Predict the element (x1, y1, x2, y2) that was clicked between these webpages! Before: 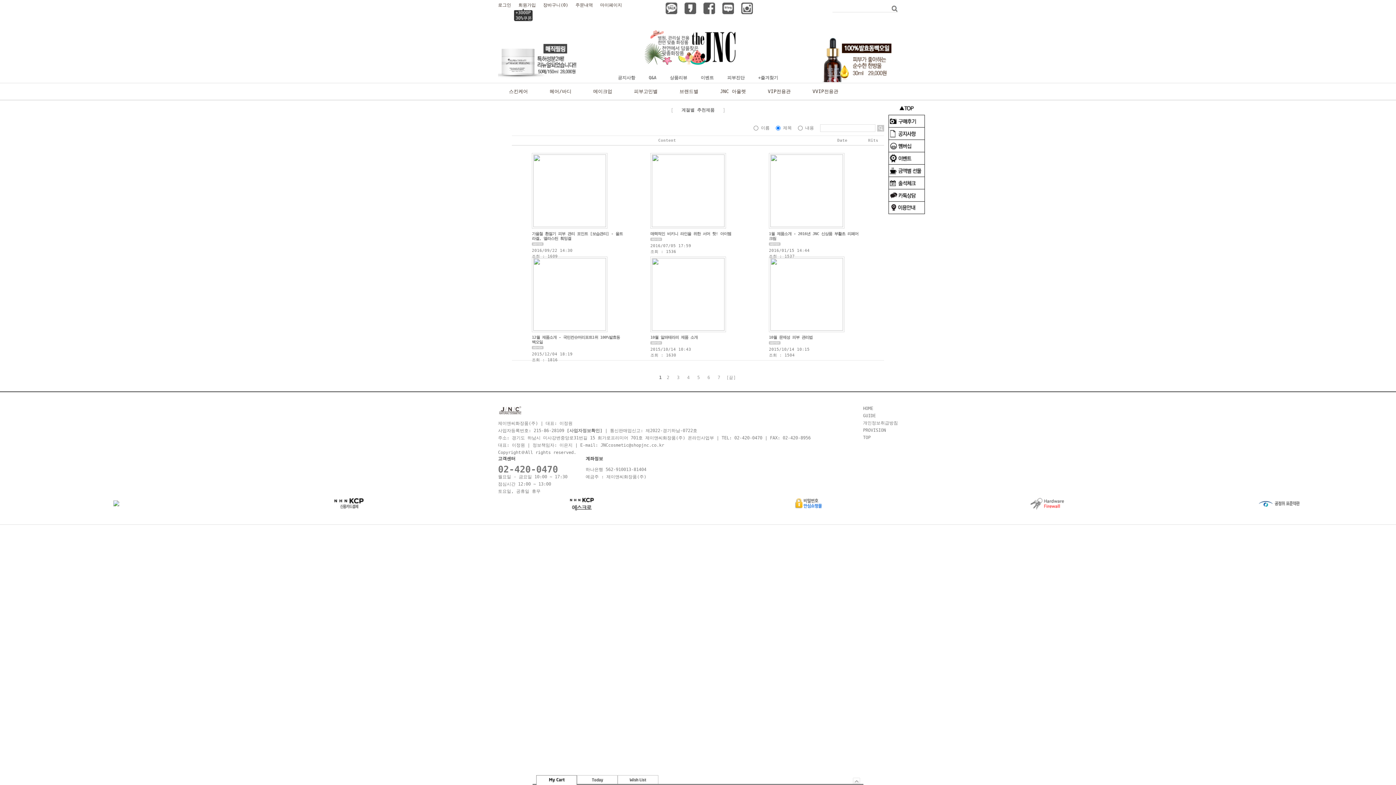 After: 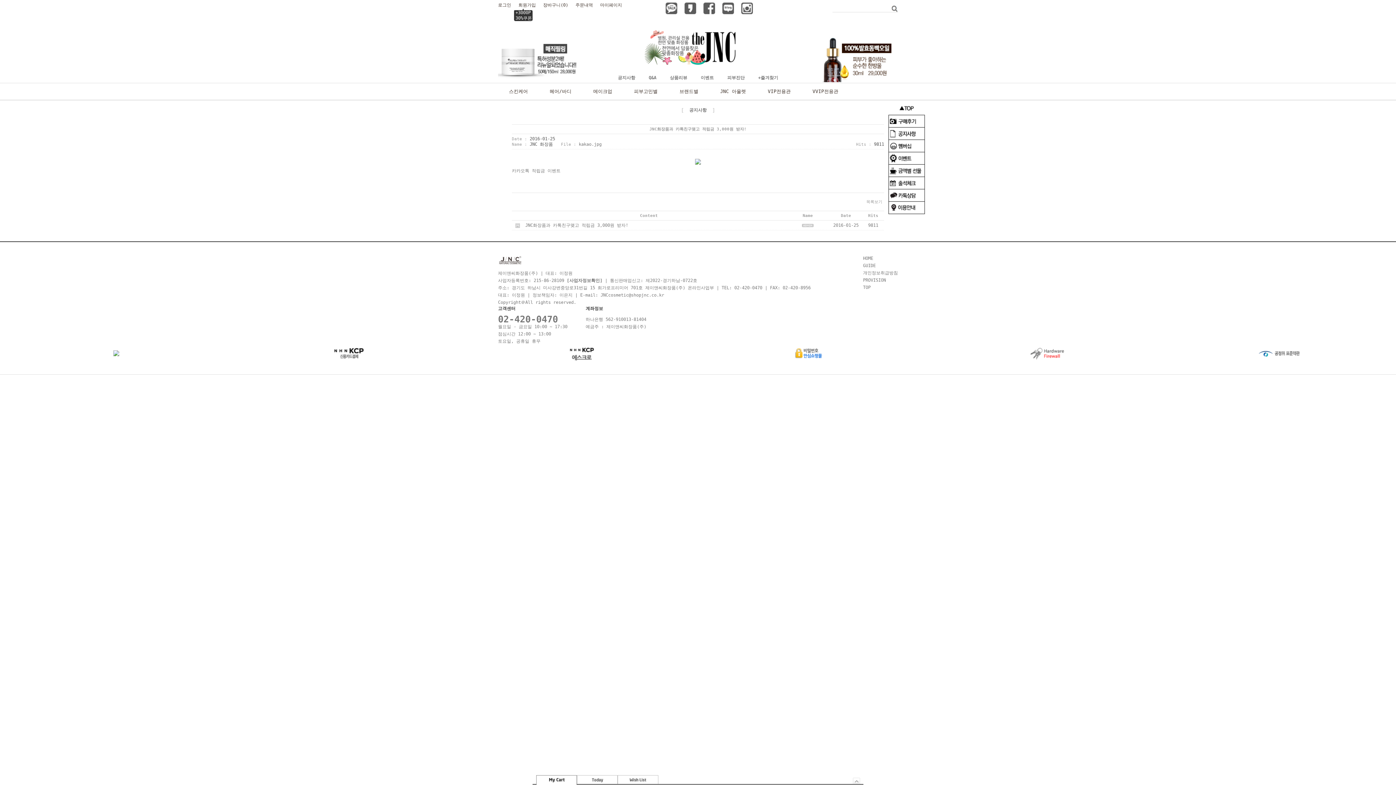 Action: bbox: (665, 2, 677, 7)